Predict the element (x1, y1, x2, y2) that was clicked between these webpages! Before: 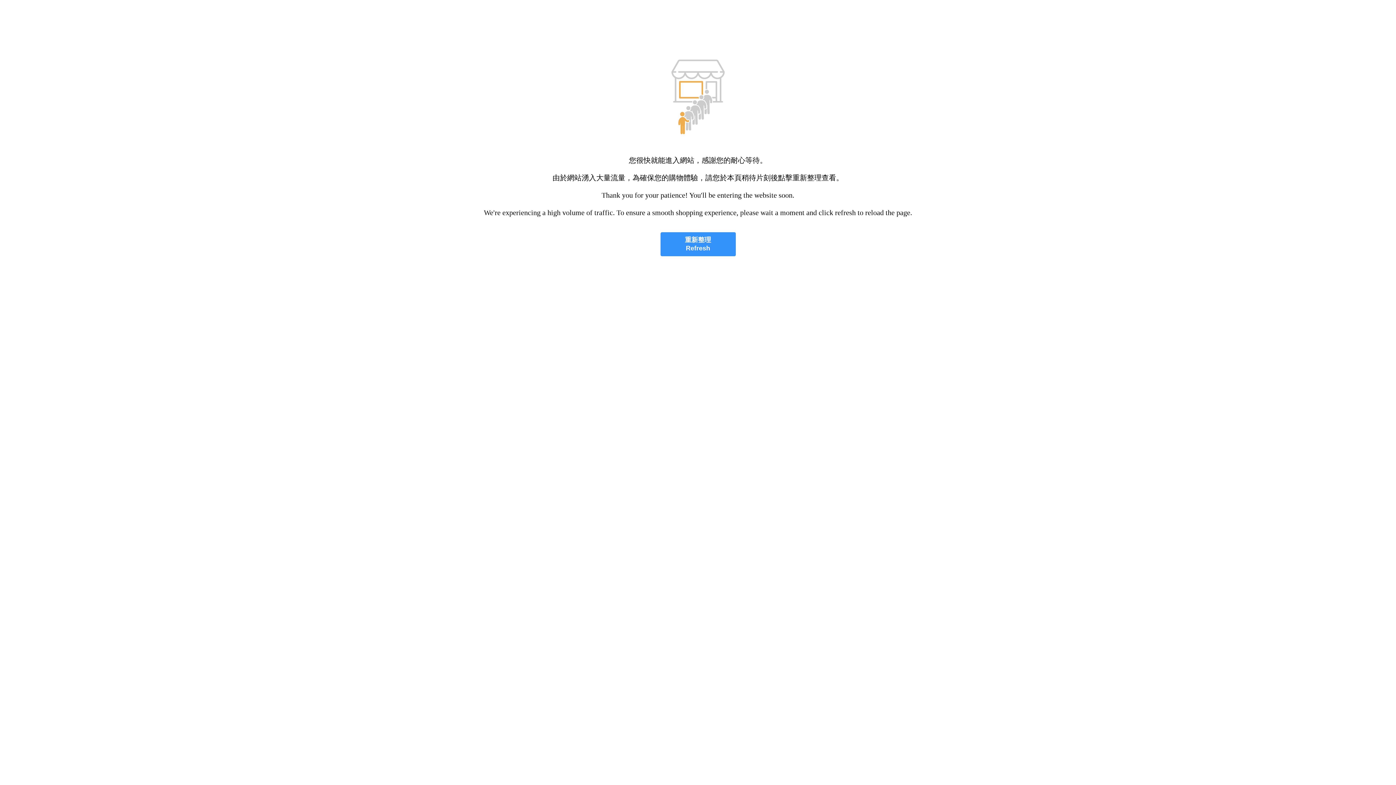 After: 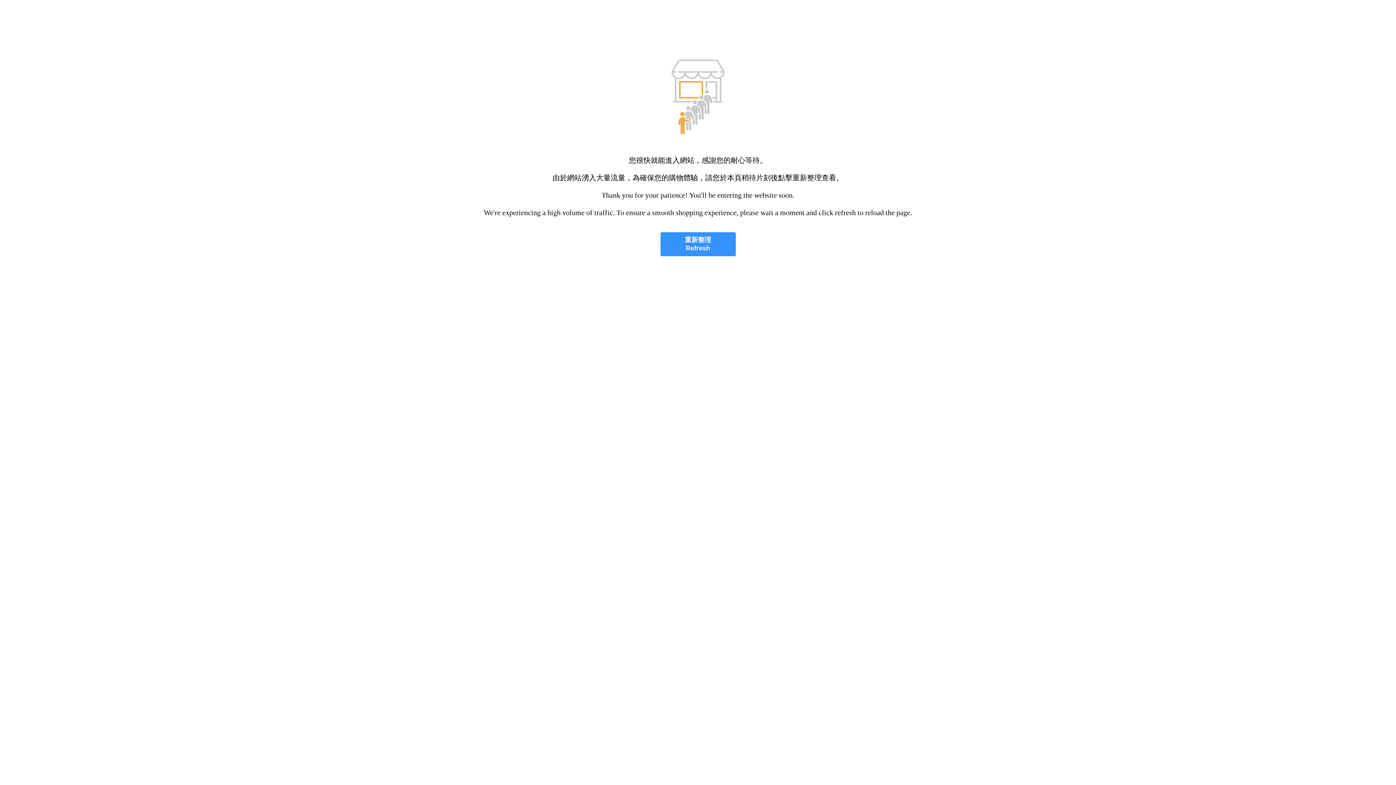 Action: label: 重新整理
Refresh bbox: (660, 232, 735, 256)